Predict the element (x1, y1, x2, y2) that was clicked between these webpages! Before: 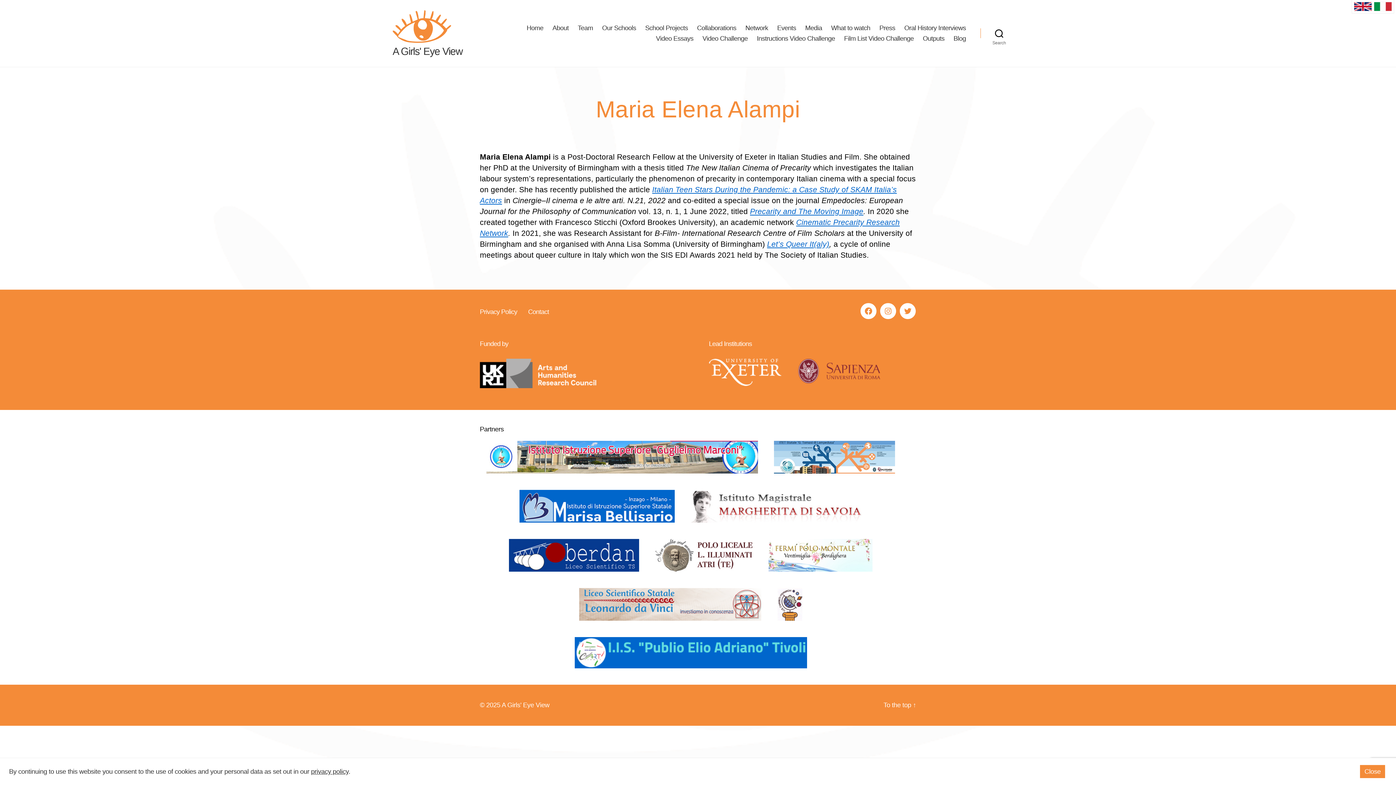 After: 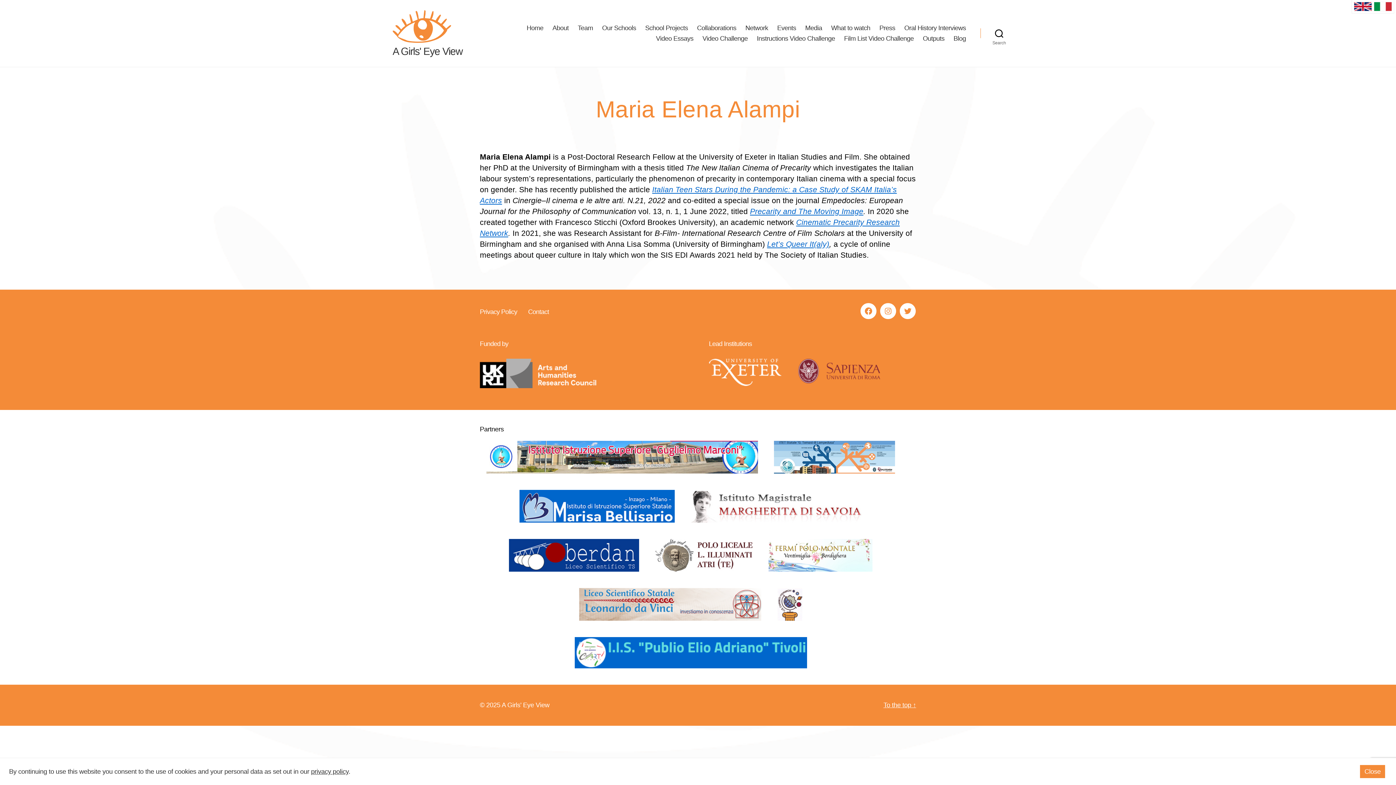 Action: label: To the top ↑ bbox: (883, 701, 916, 709)